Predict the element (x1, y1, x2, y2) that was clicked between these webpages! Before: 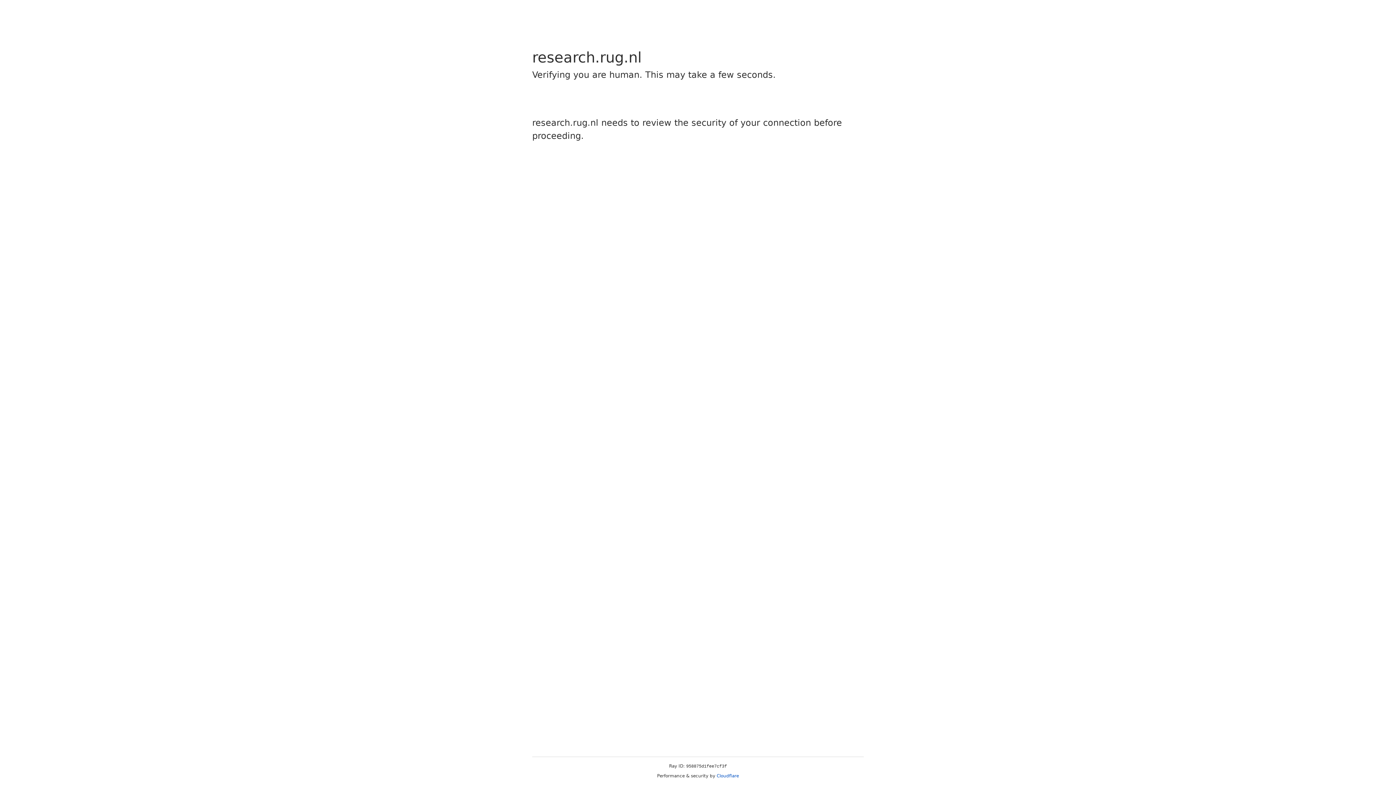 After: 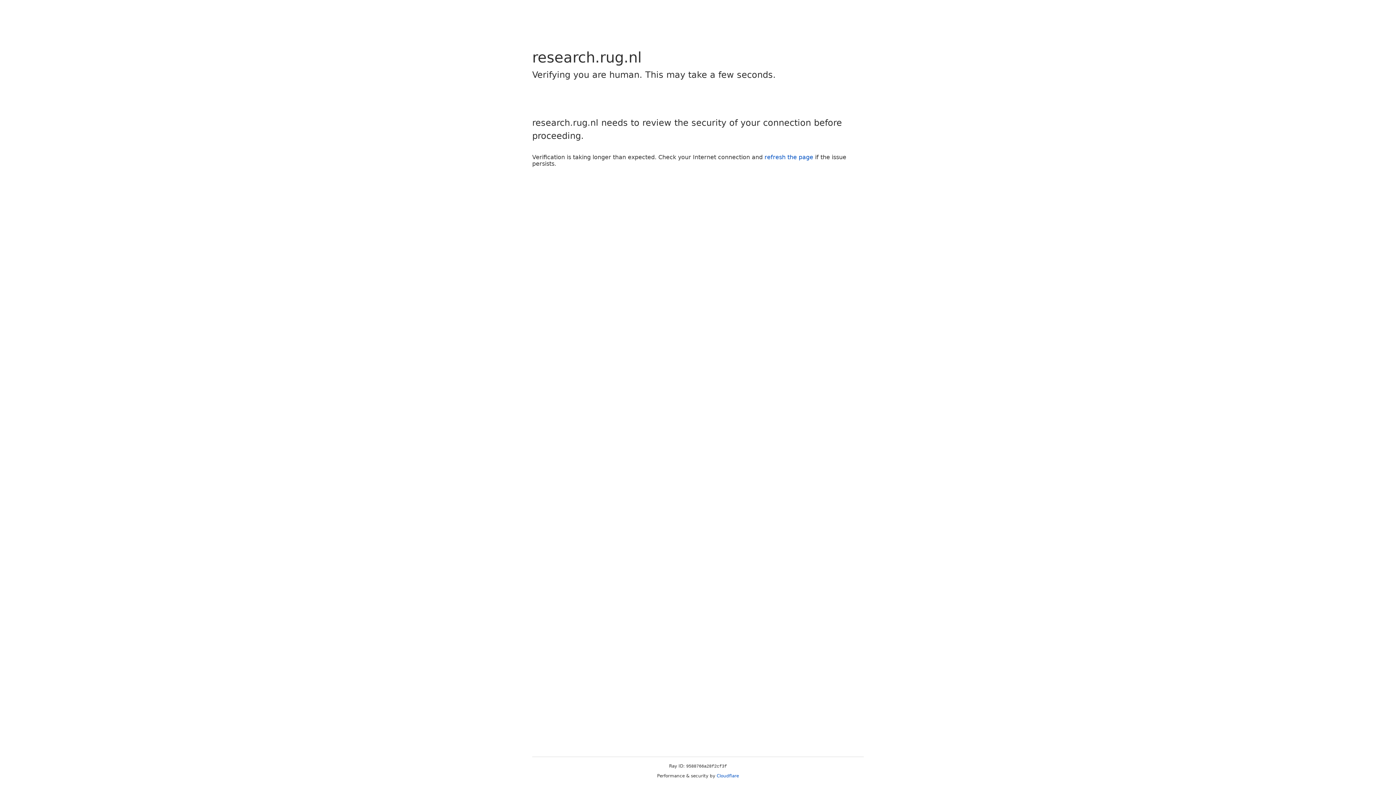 Action: bbox: (716, 773, 739, 778) label: Cloudflare